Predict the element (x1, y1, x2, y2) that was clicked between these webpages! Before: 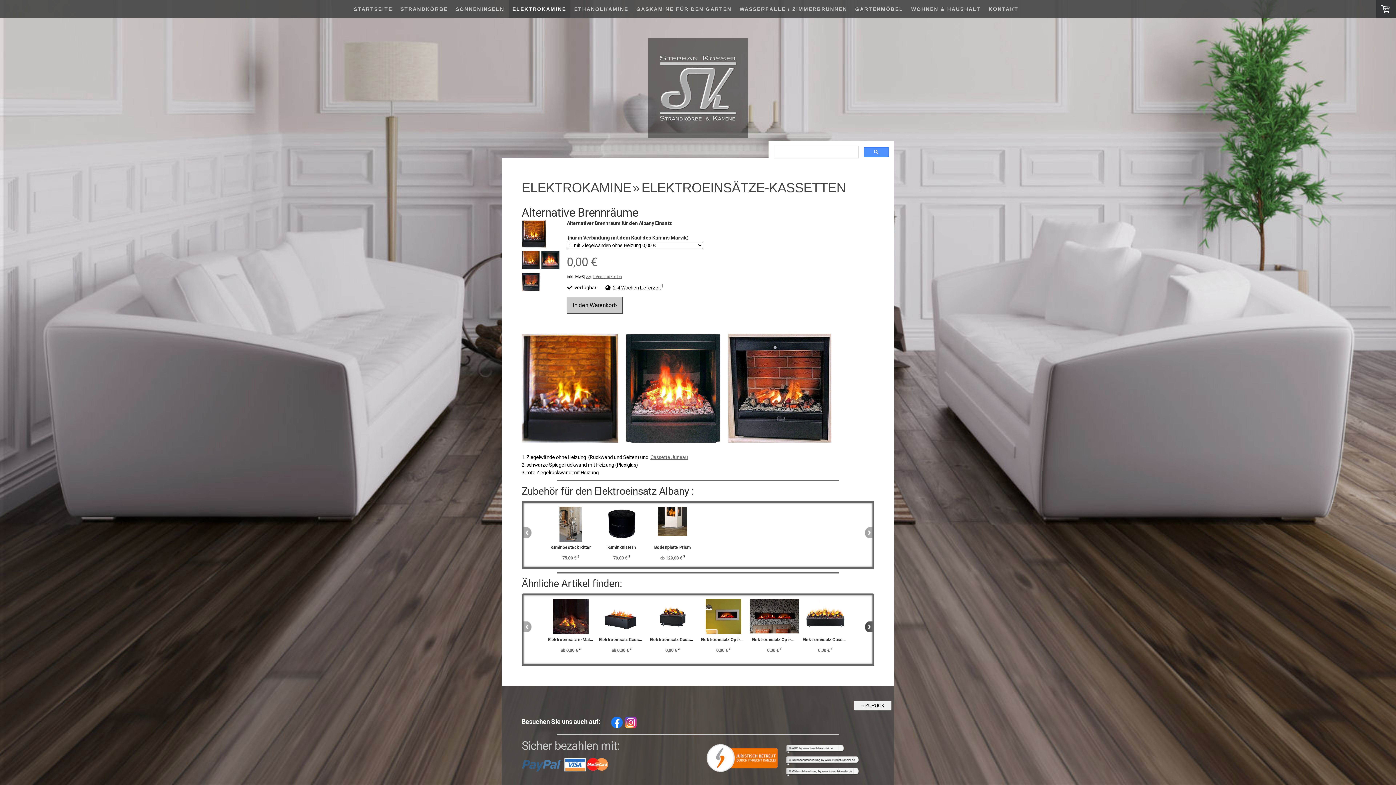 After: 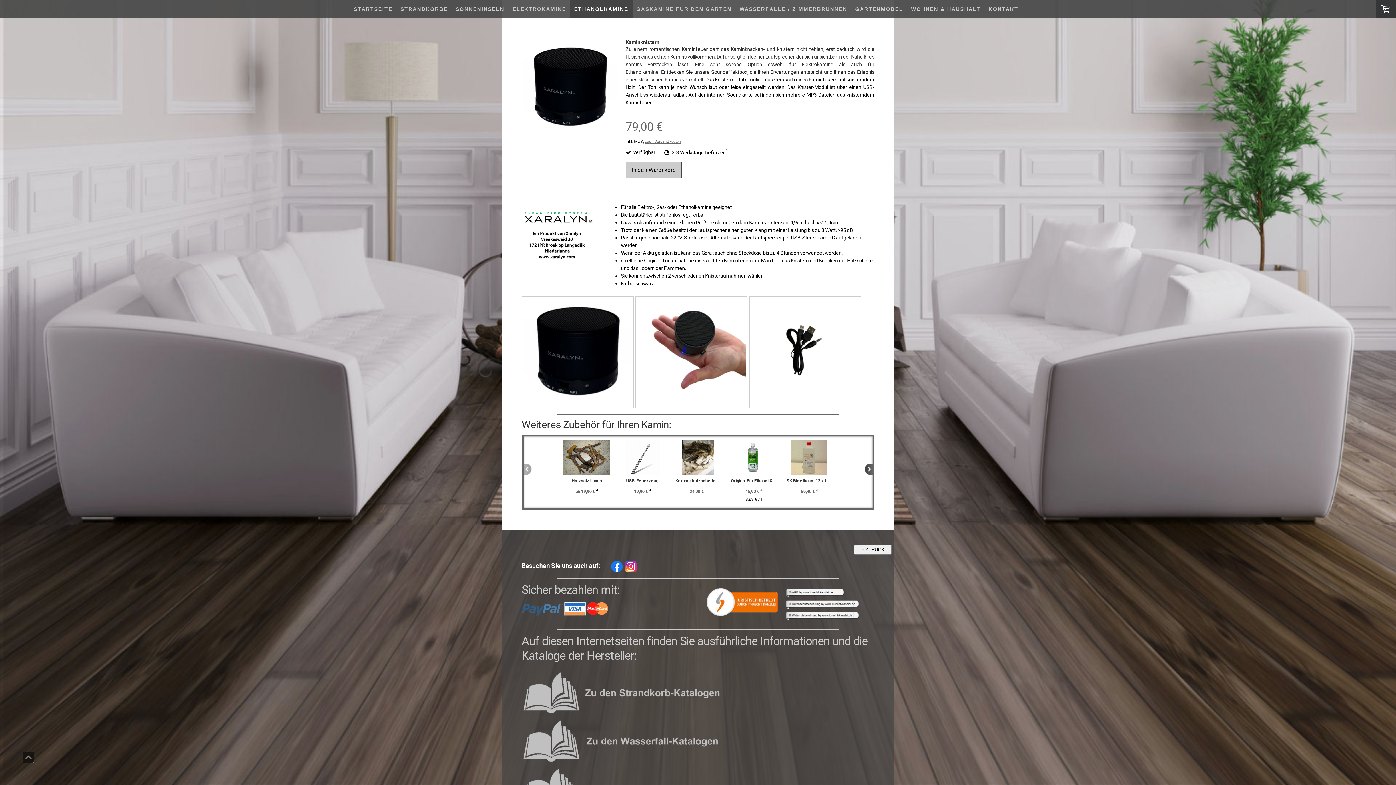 Action: label: Kaminknistern bbox: (607, 545, 636, 550)